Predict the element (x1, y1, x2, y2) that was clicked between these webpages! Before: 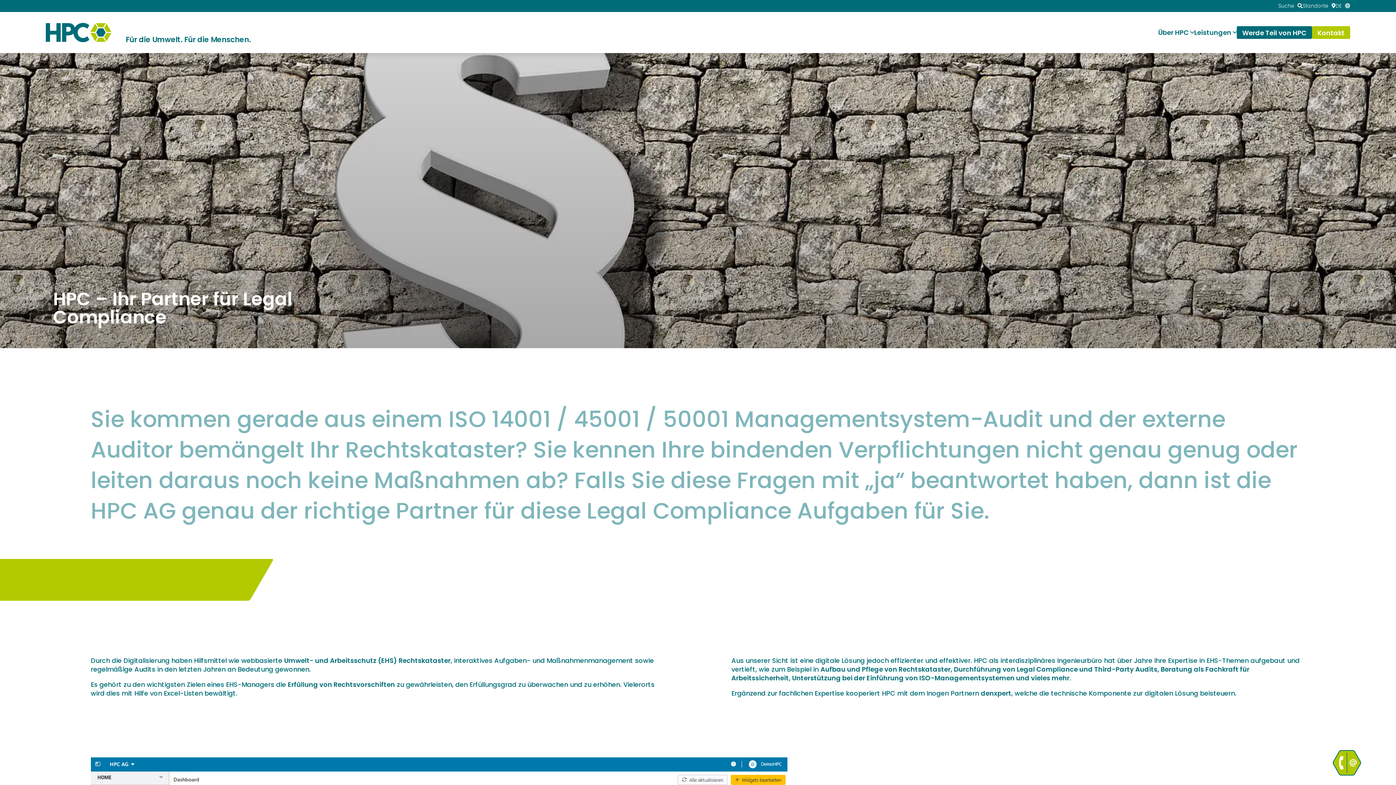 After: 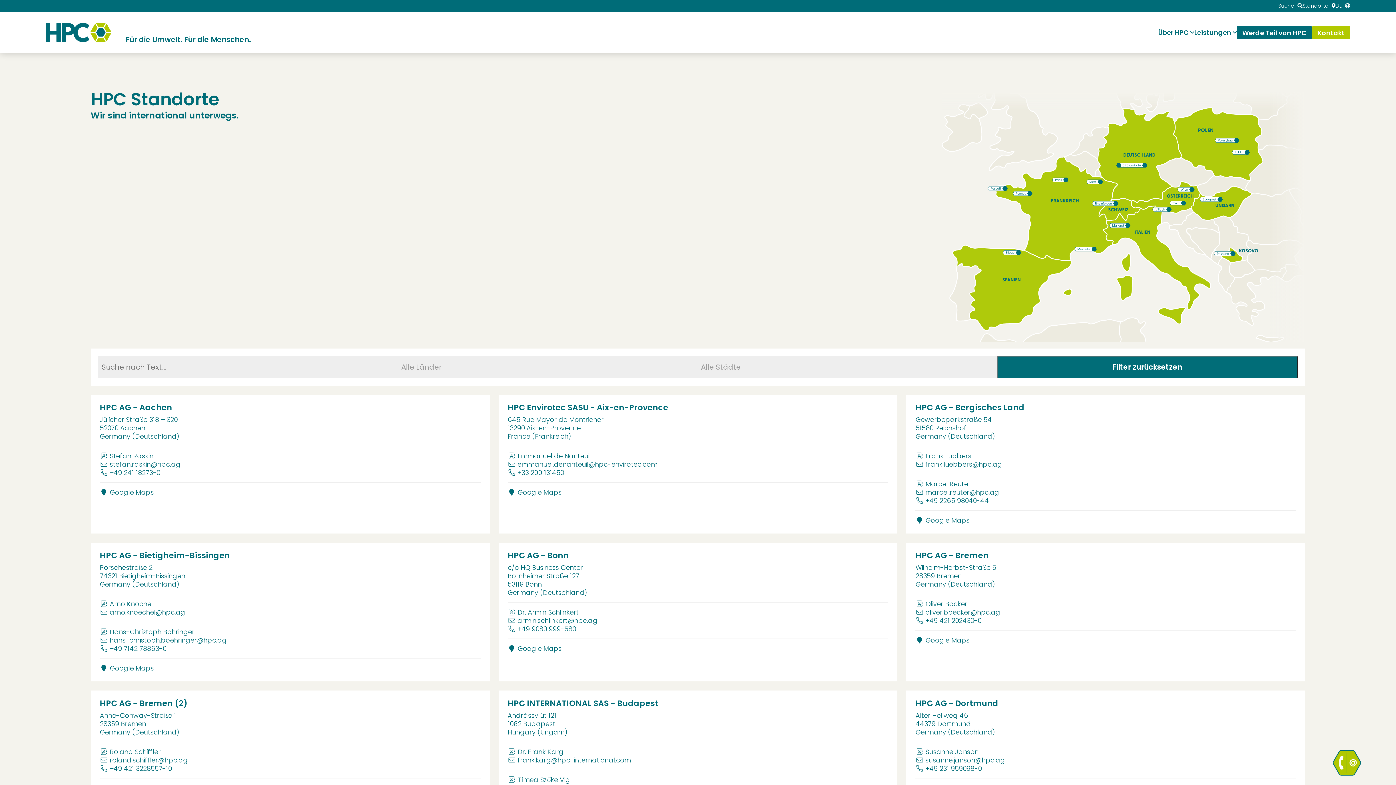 Action: label: Standorte  bbox: (1302, 2, 1336, 9)